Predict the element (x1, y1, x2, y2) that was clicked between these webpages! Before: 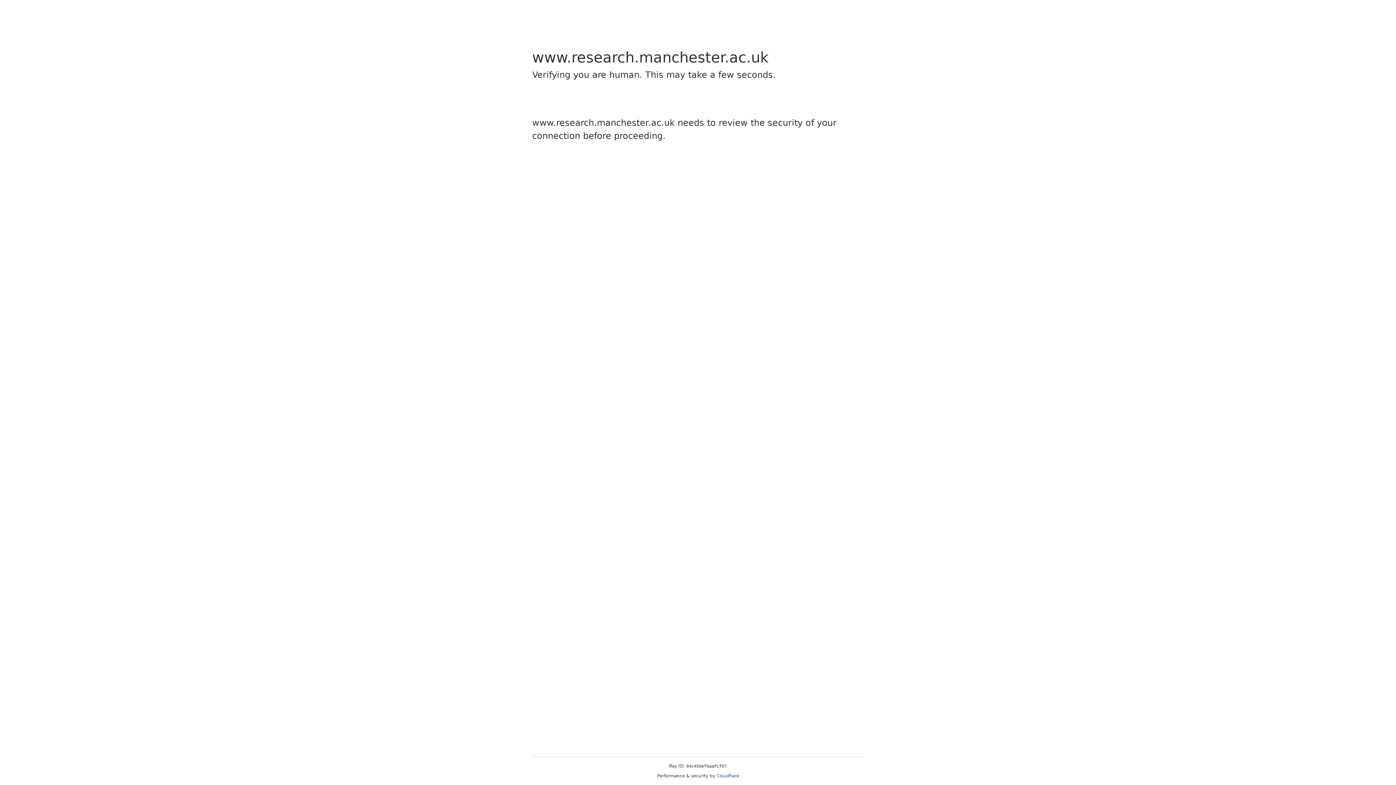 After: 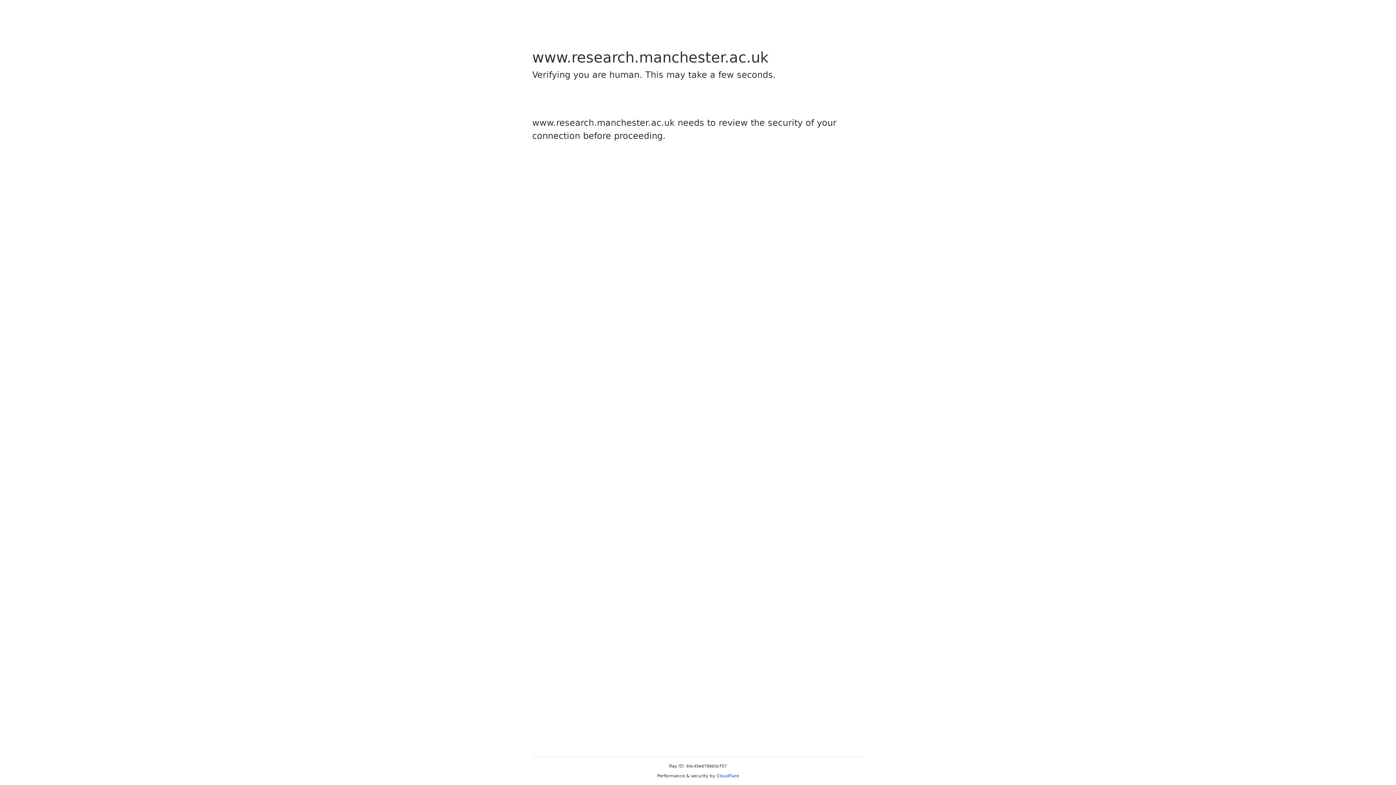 Action: bbox: (716, 773, 739, 778) label: Cloudflare